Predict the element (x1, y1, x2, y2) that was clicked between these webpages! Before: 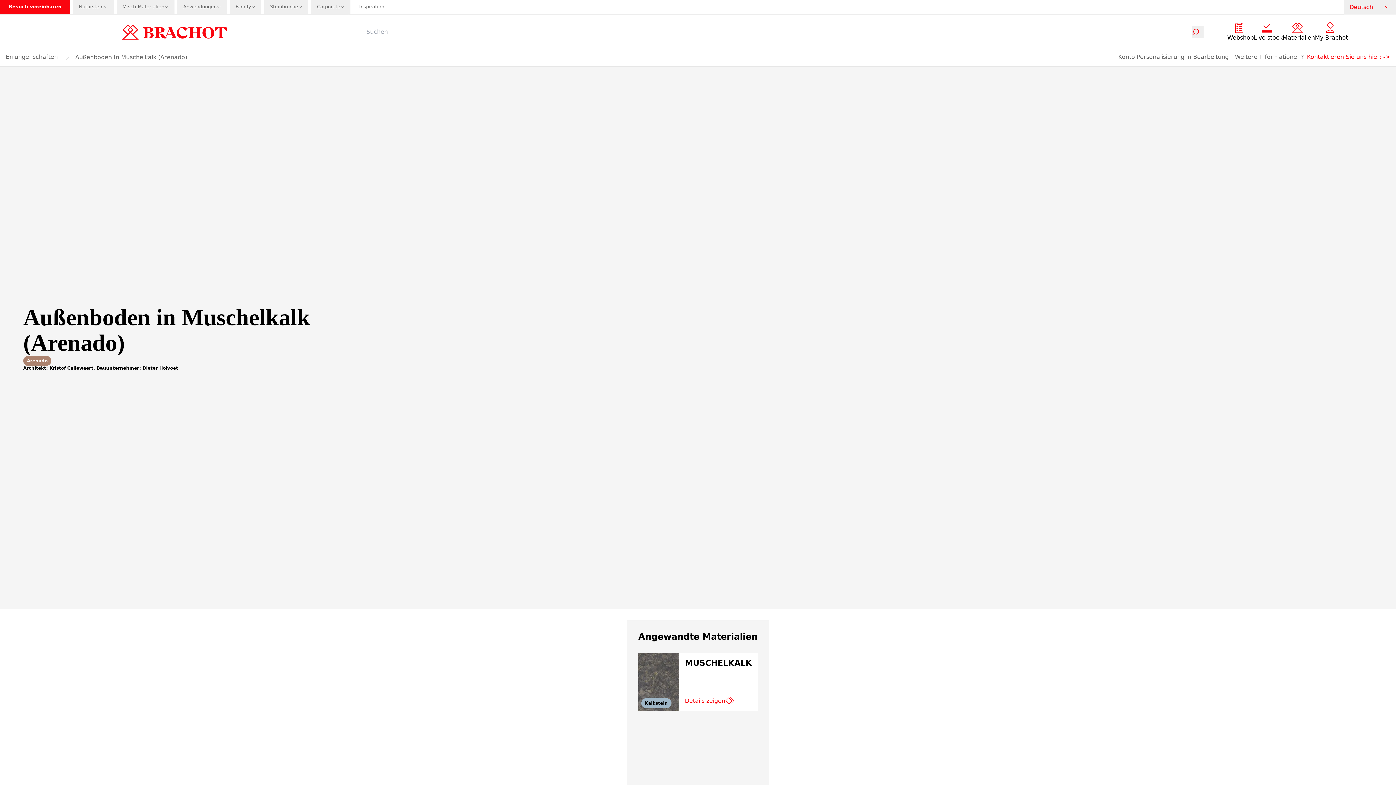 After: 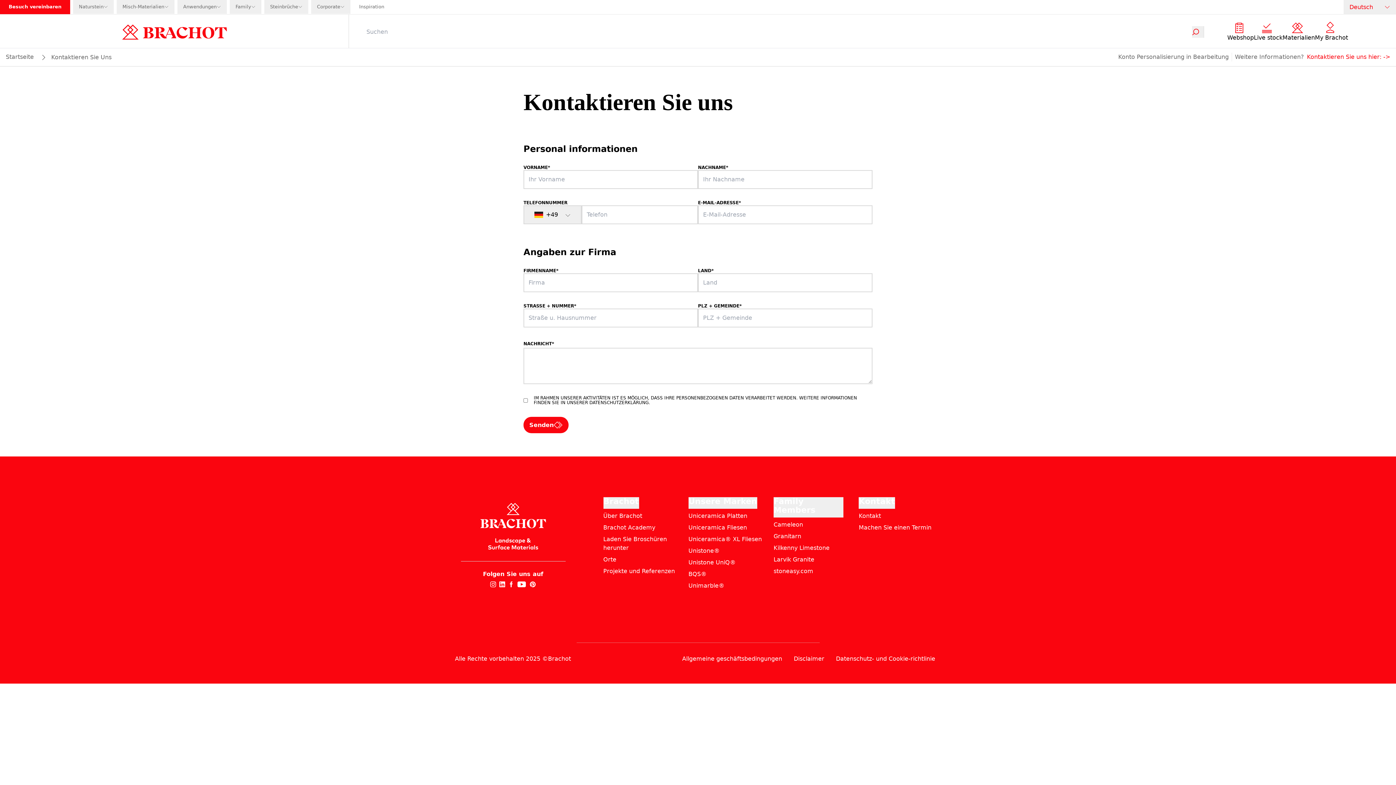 Action: label: Kontaktieren Sie uns hier: -> bbox: (1307, 52, 1390, 61)